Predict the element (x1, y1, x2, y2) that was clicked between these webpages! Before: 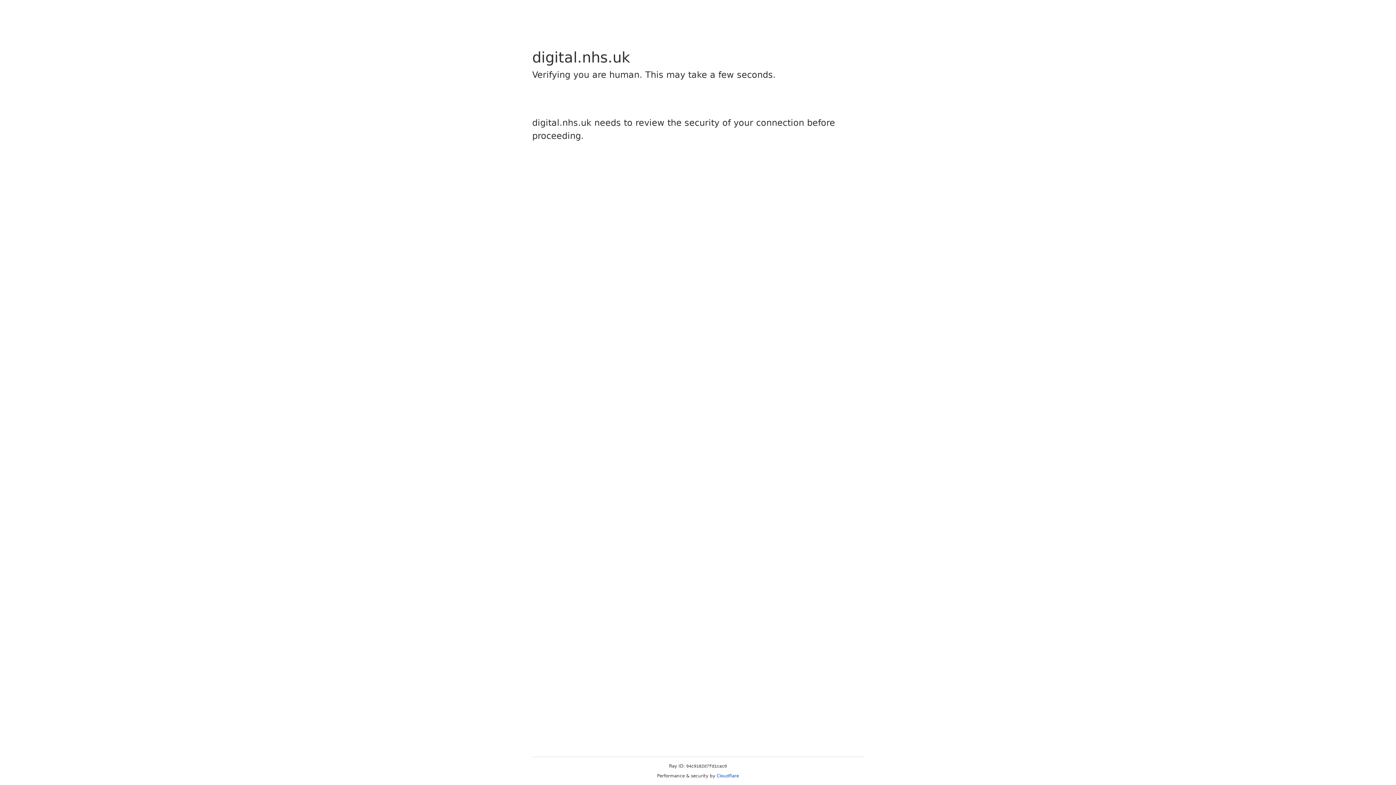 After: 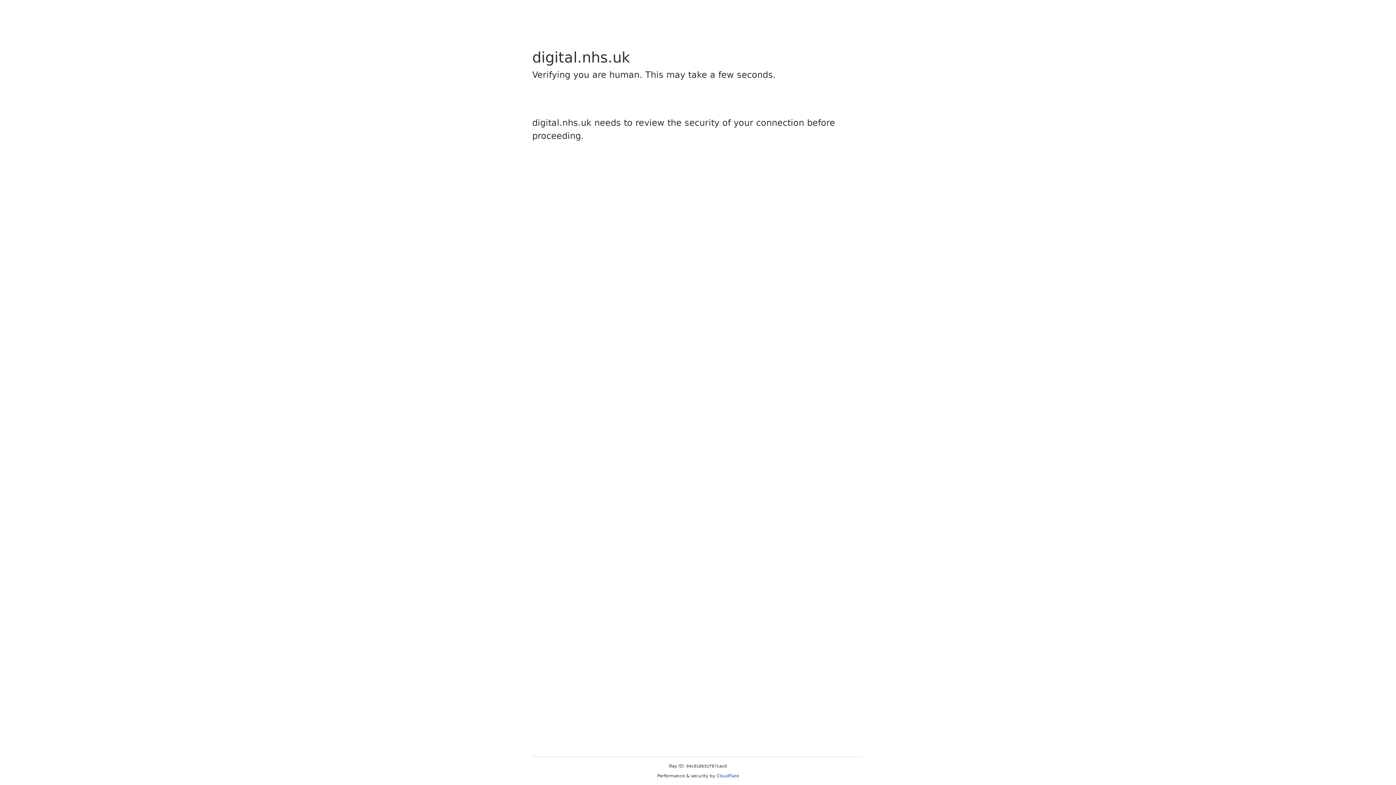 Action: label: Cloudflare bbox: (716, 773, 739, 778)